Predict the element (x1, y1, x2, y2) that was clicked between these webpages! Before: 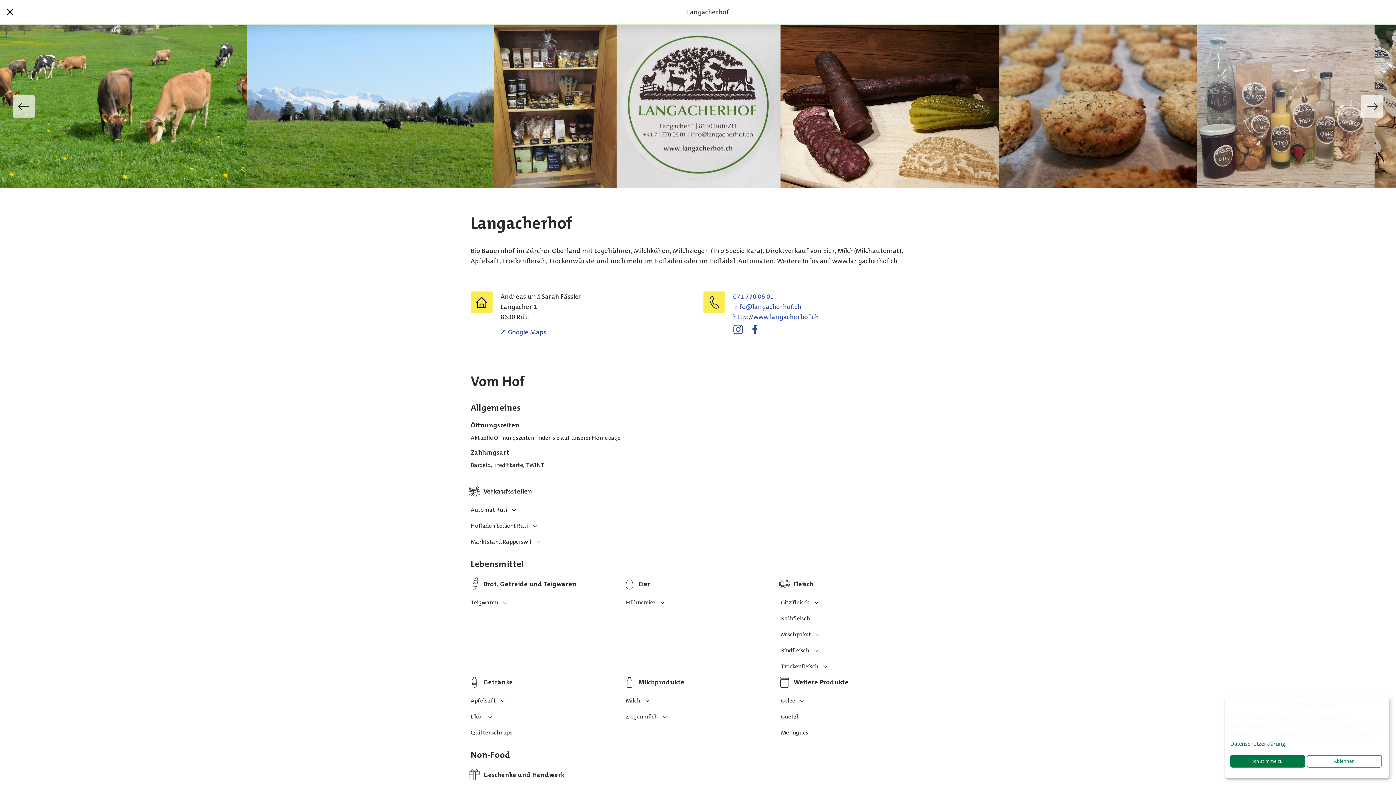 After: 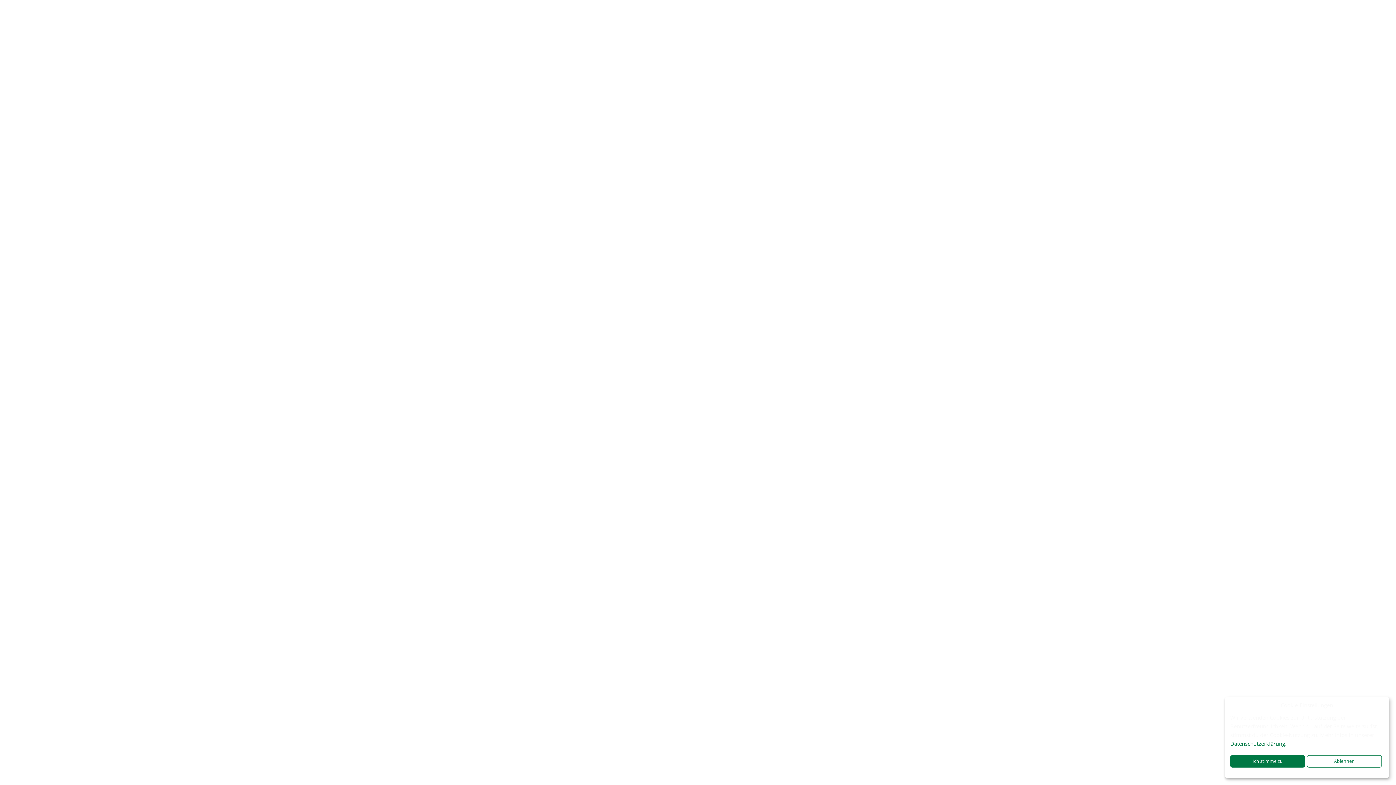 Action: bbox: (0, 0, 19, 24)